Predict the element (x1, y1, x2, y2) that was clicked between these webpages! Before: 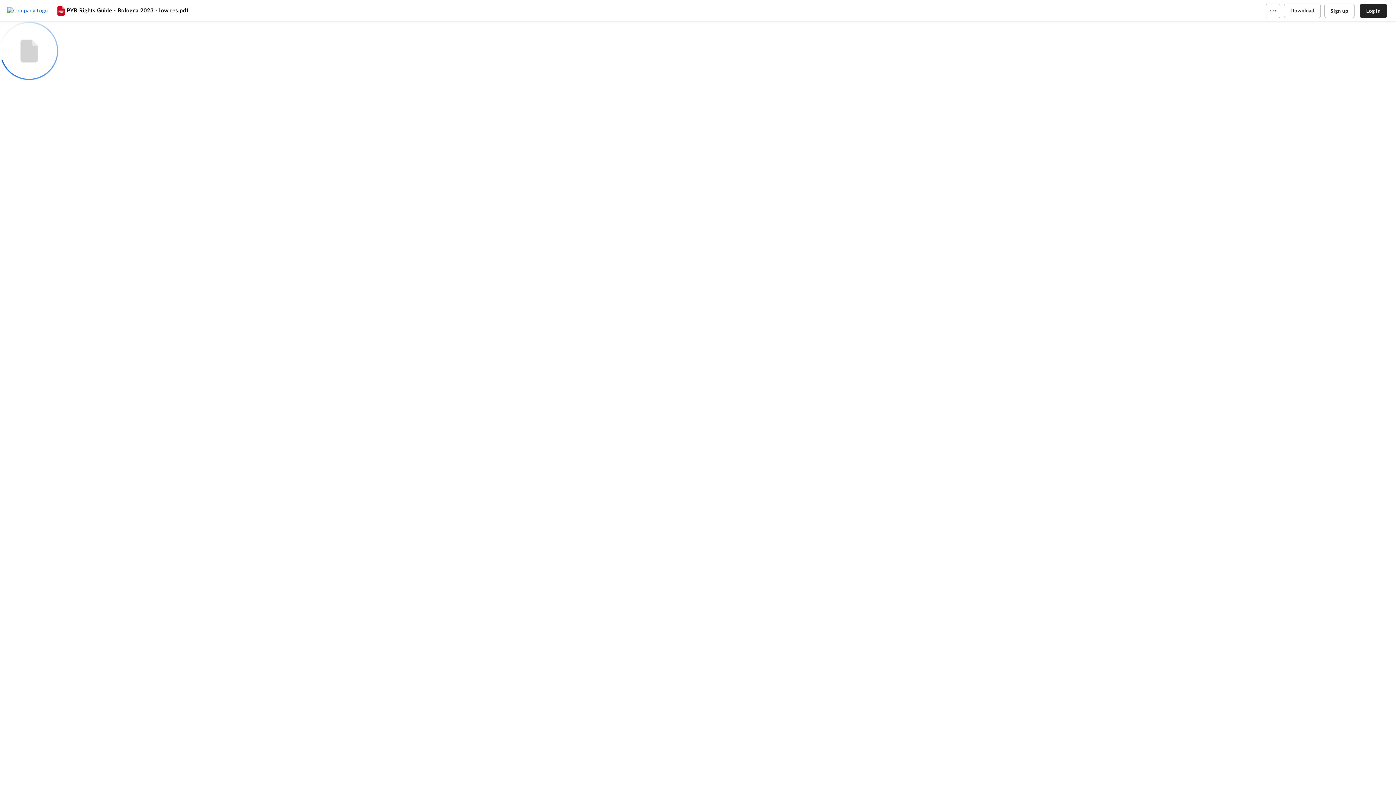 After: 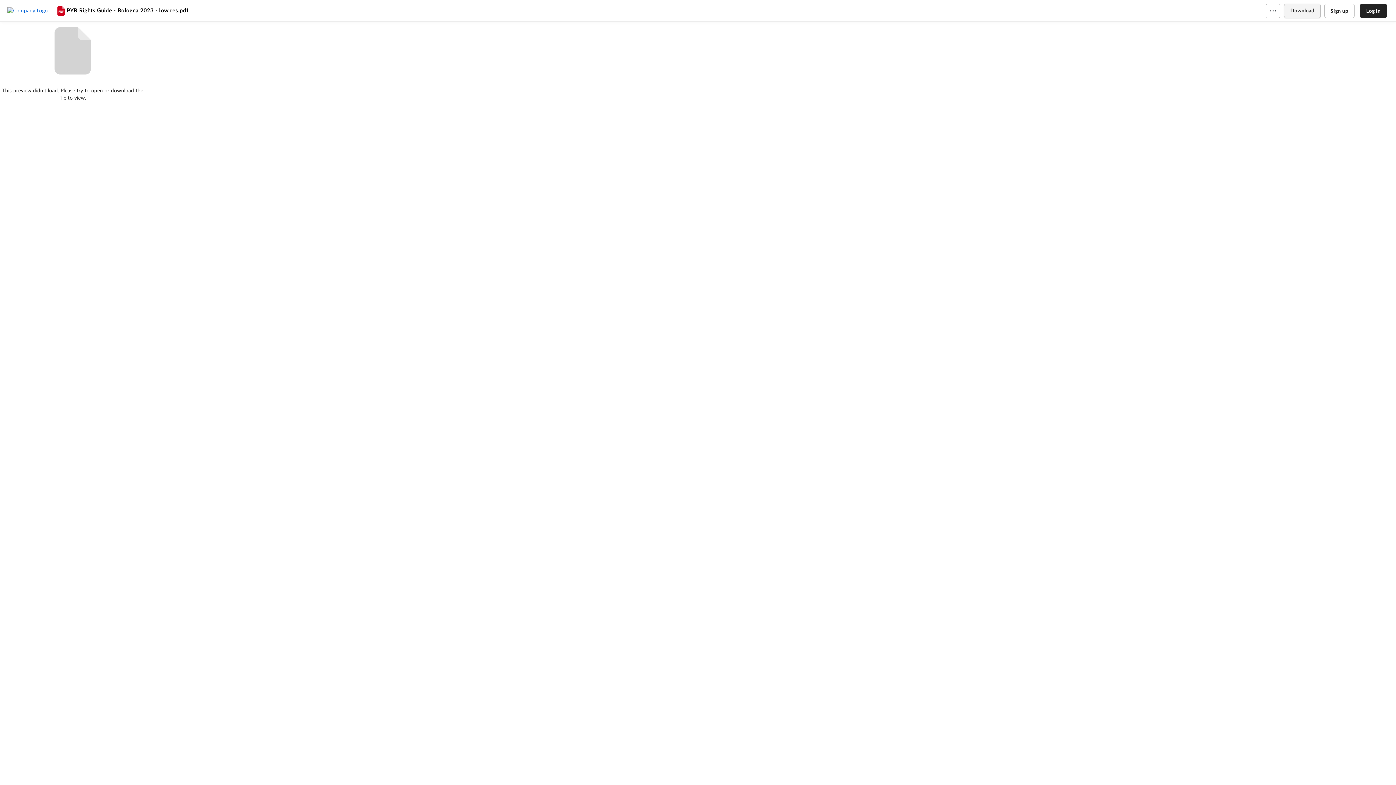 Action: label: Download bbox: (1284, 3, 1320, 18)